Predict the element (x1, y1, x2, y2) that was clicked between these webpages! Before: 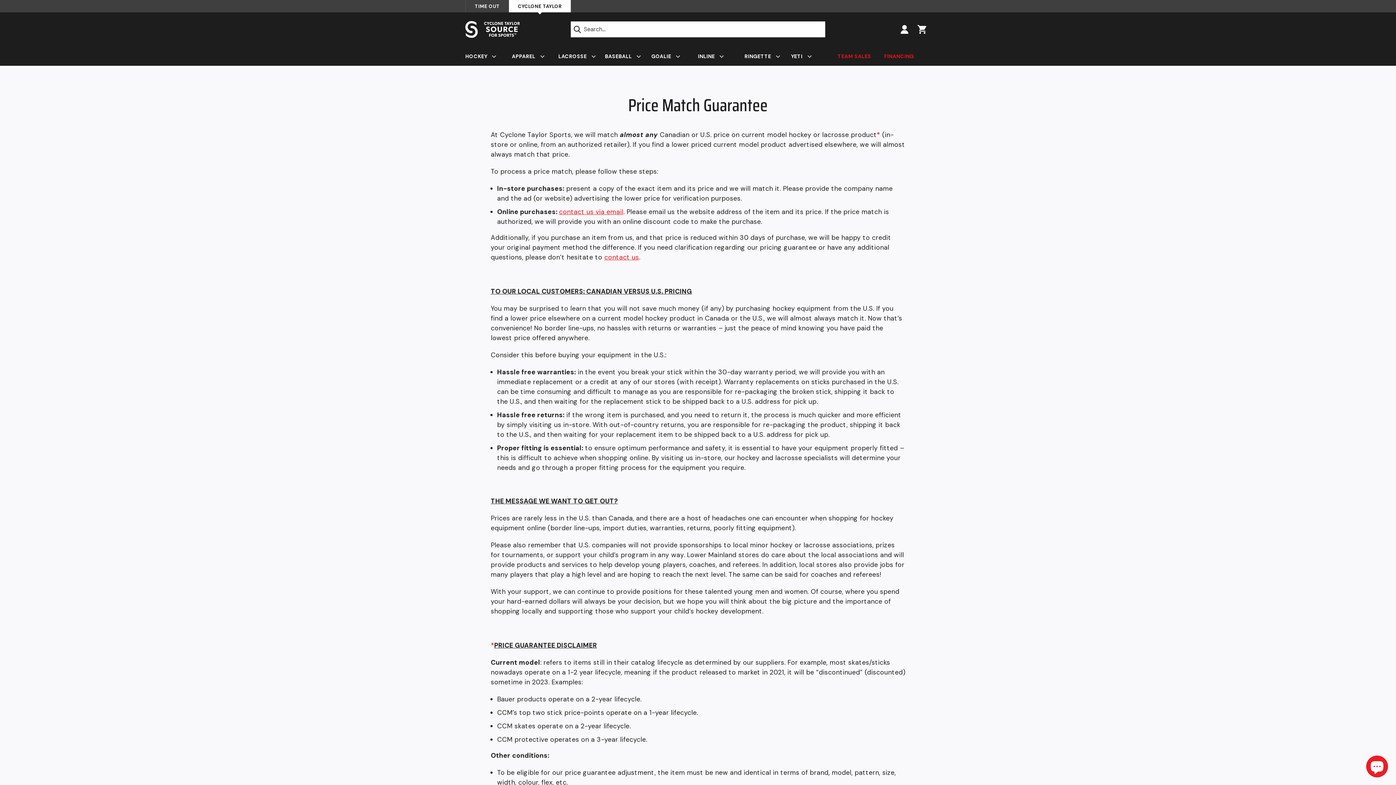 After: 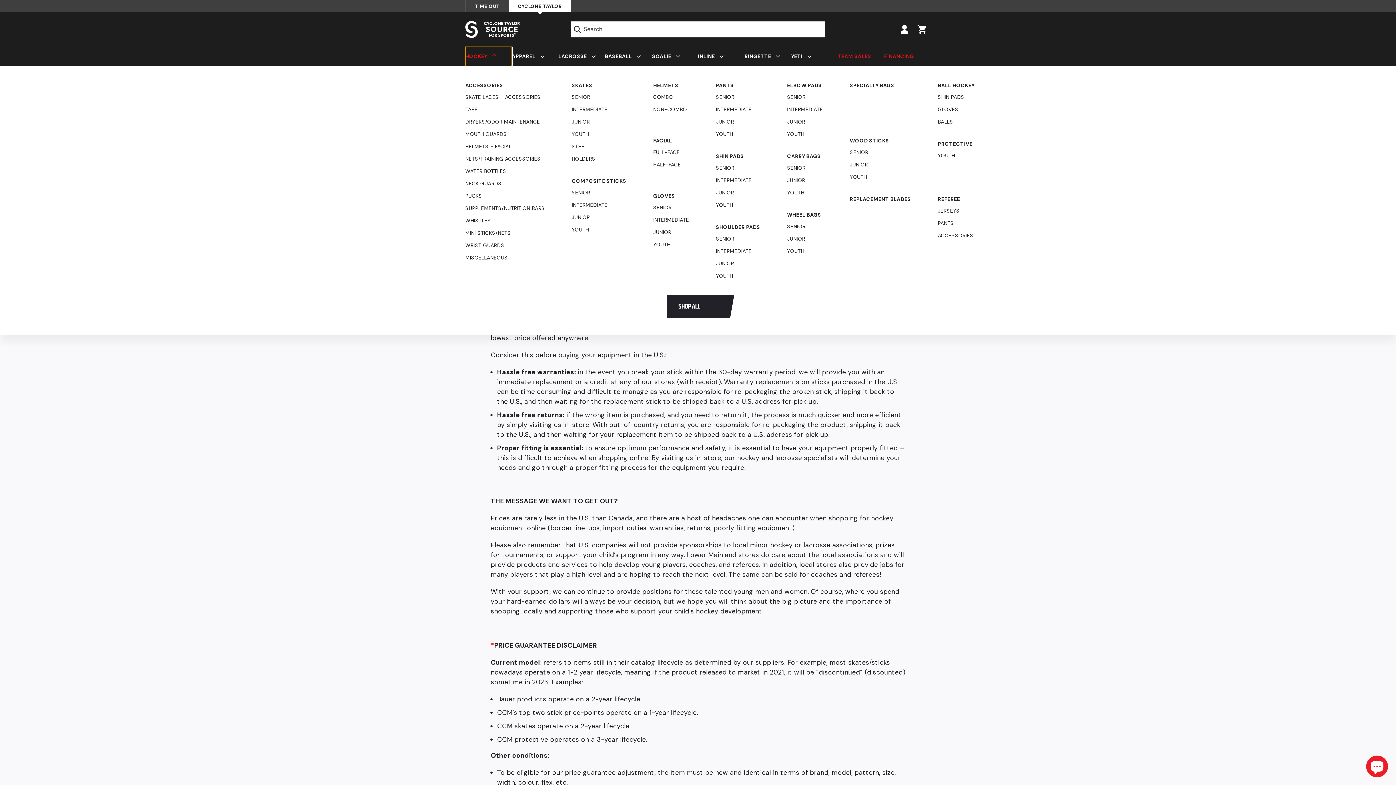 Action: label: HOCKEY bbox: (465, 46, 512, 65)